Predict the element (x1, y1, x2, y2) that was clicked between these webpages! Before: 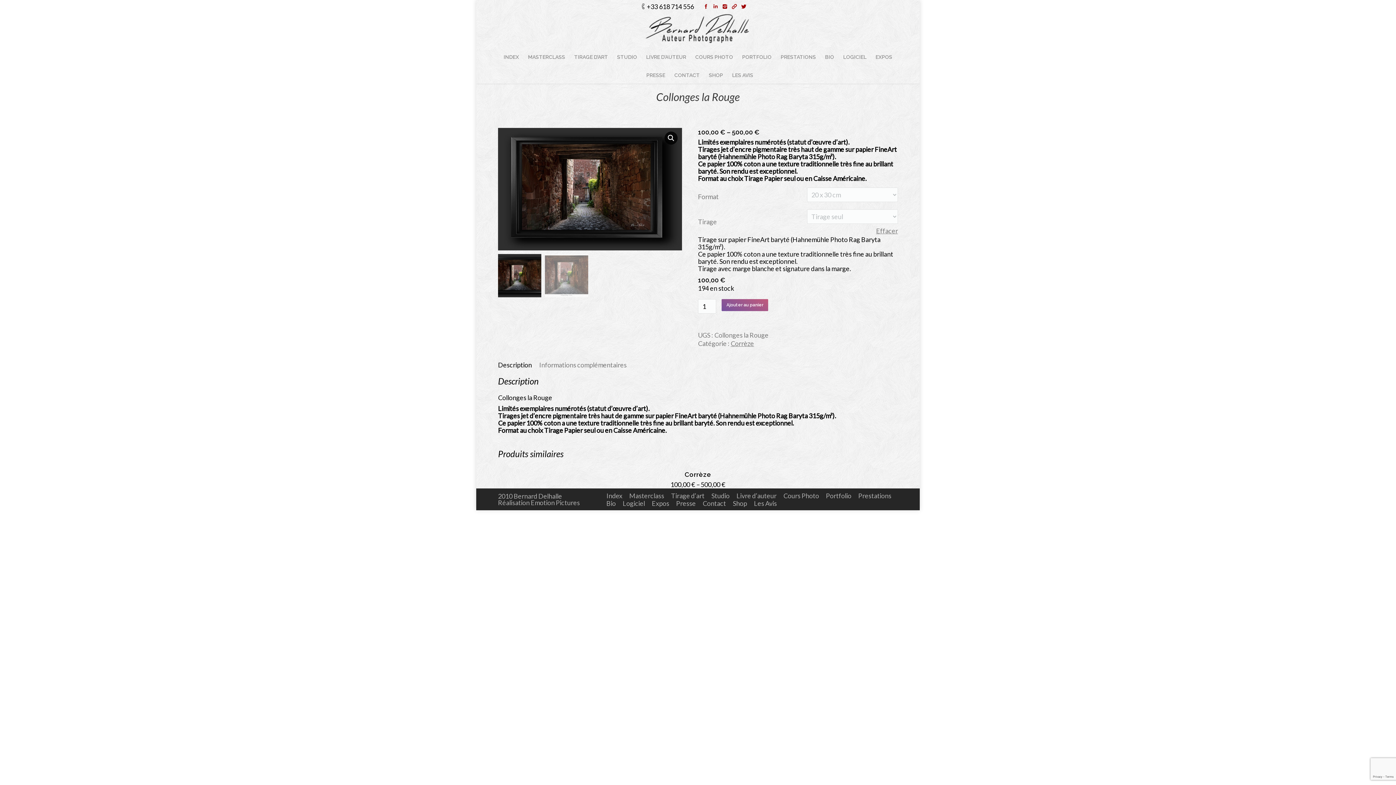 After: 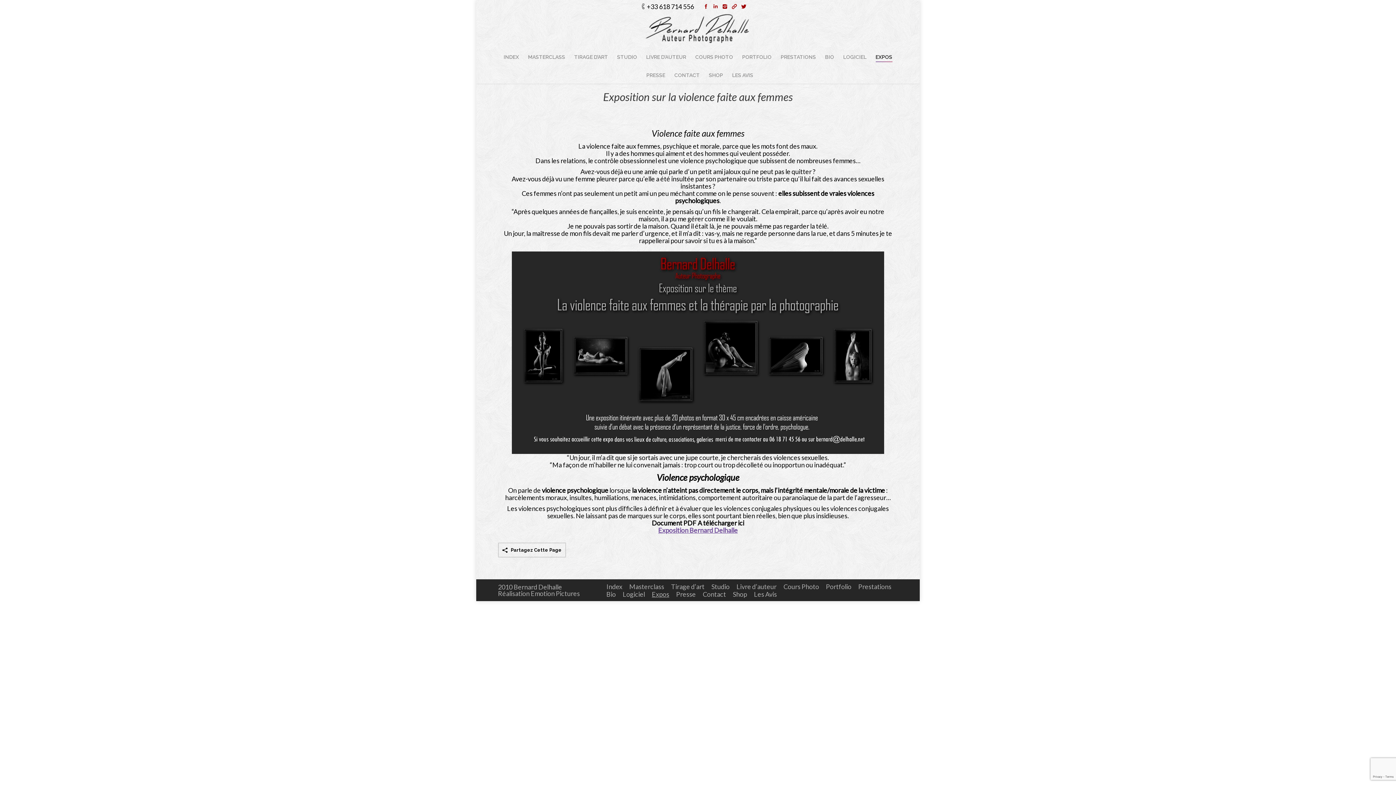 Action: label: EXPOS bbox: (875, 52, 892, 62)